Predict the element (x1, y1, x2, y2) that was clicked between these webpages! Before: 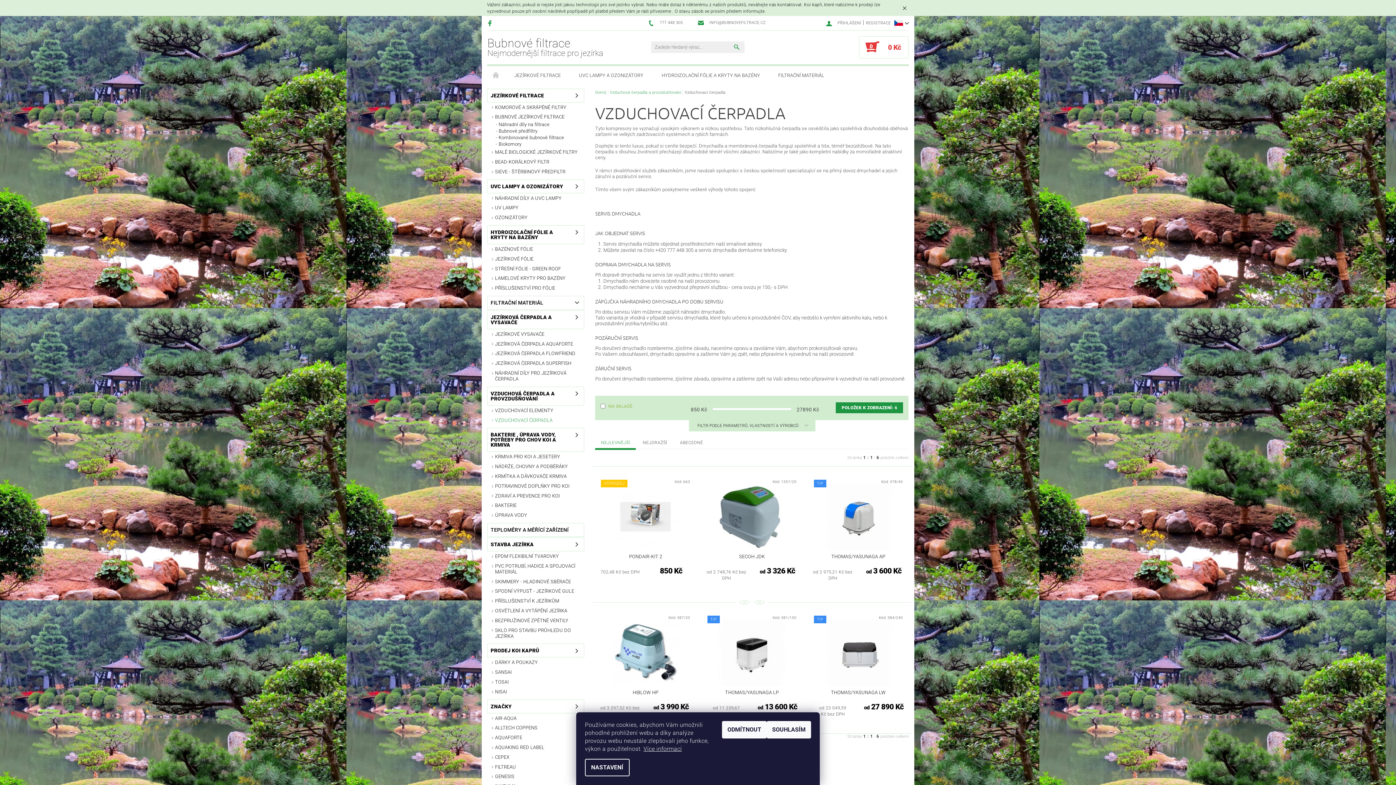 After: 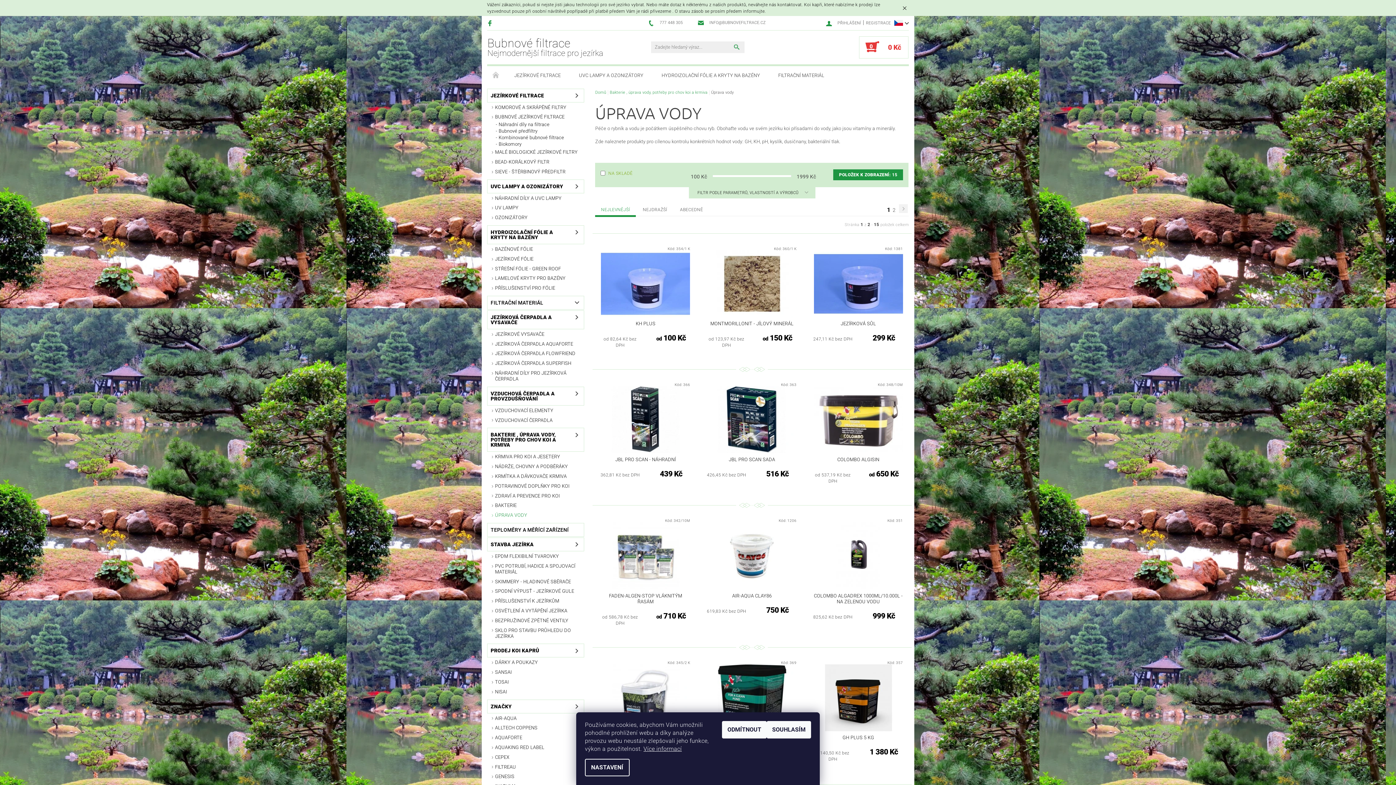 Action: bbox: (487, 511, 584, 520) label: ÚPRAVA VODY